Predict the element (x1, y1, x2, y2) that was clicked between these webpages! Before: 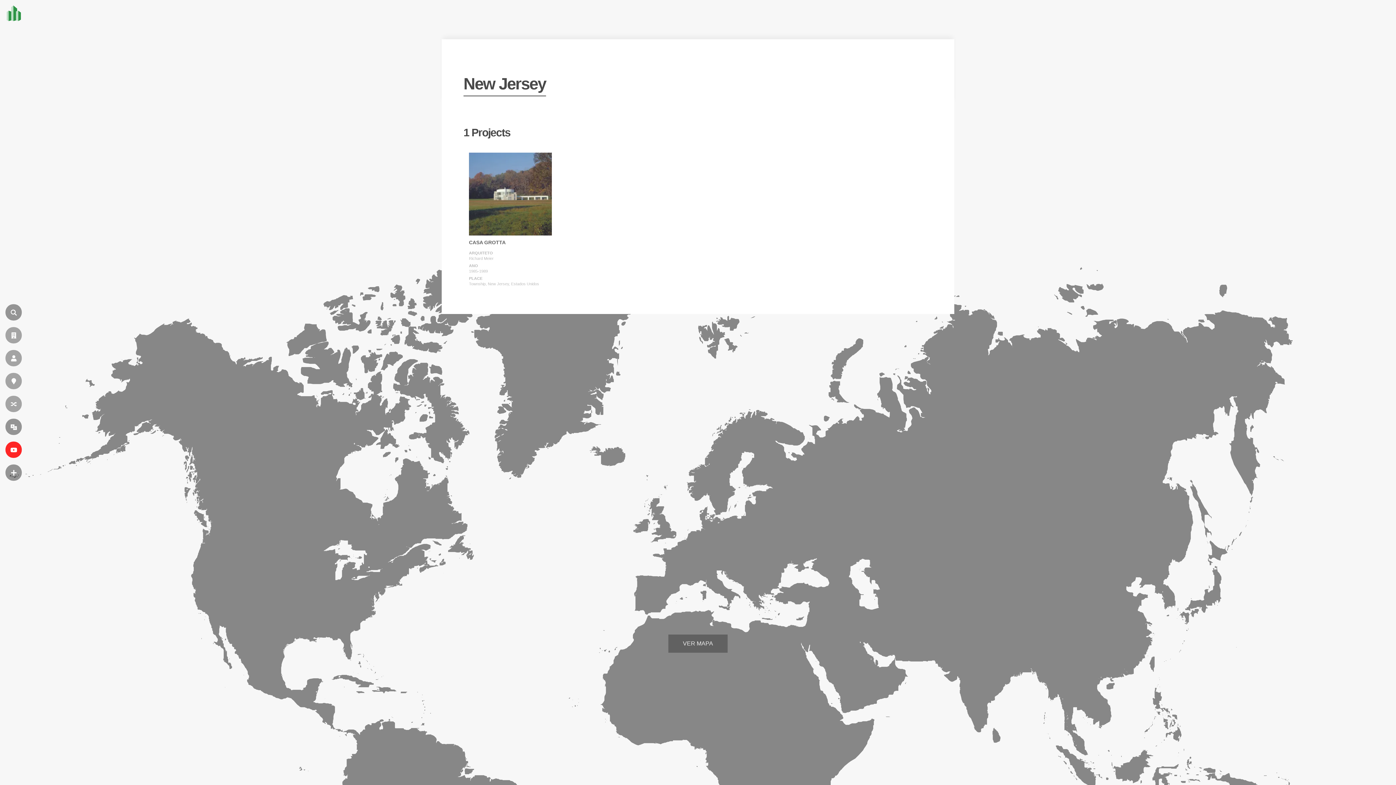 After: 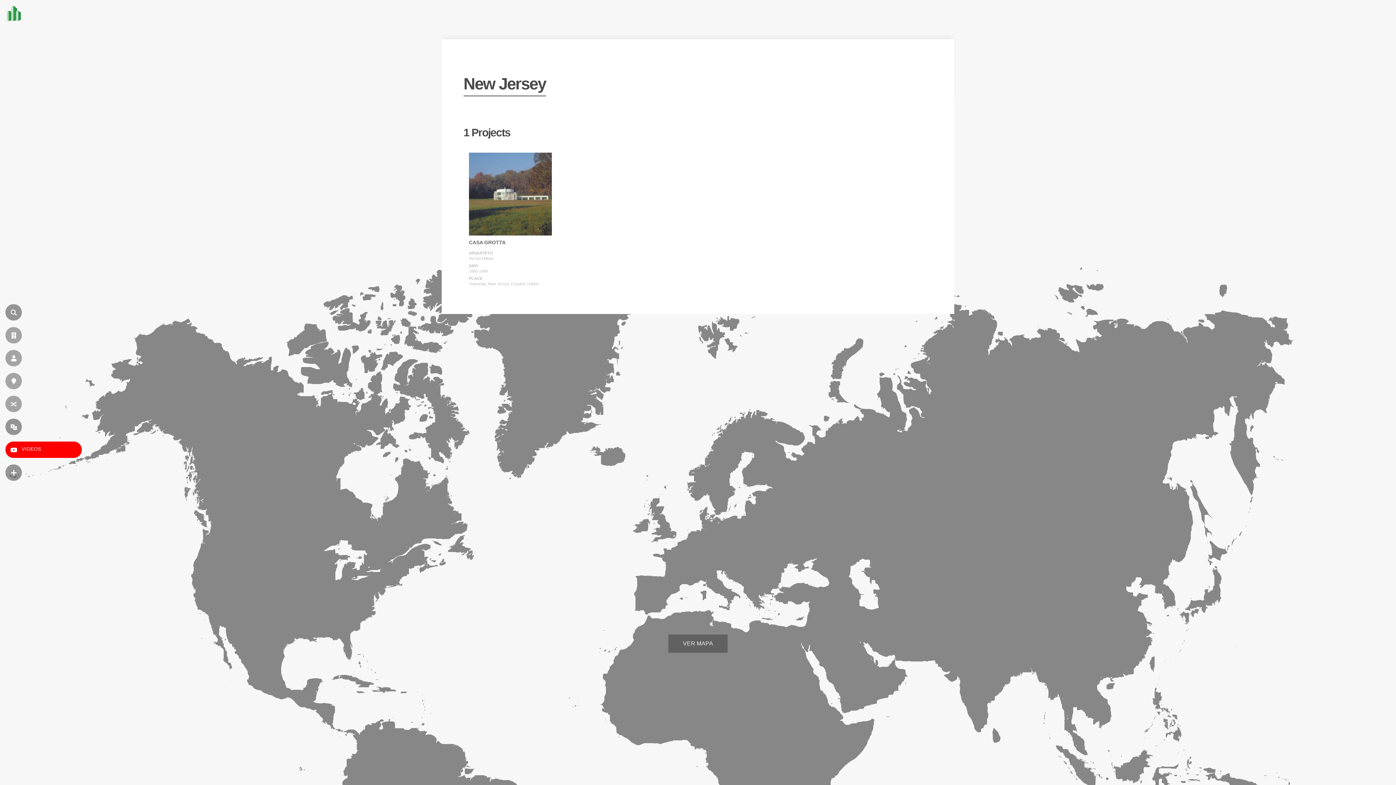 Action: bbox: (5, 441, 21, 458) label: VIDEOS